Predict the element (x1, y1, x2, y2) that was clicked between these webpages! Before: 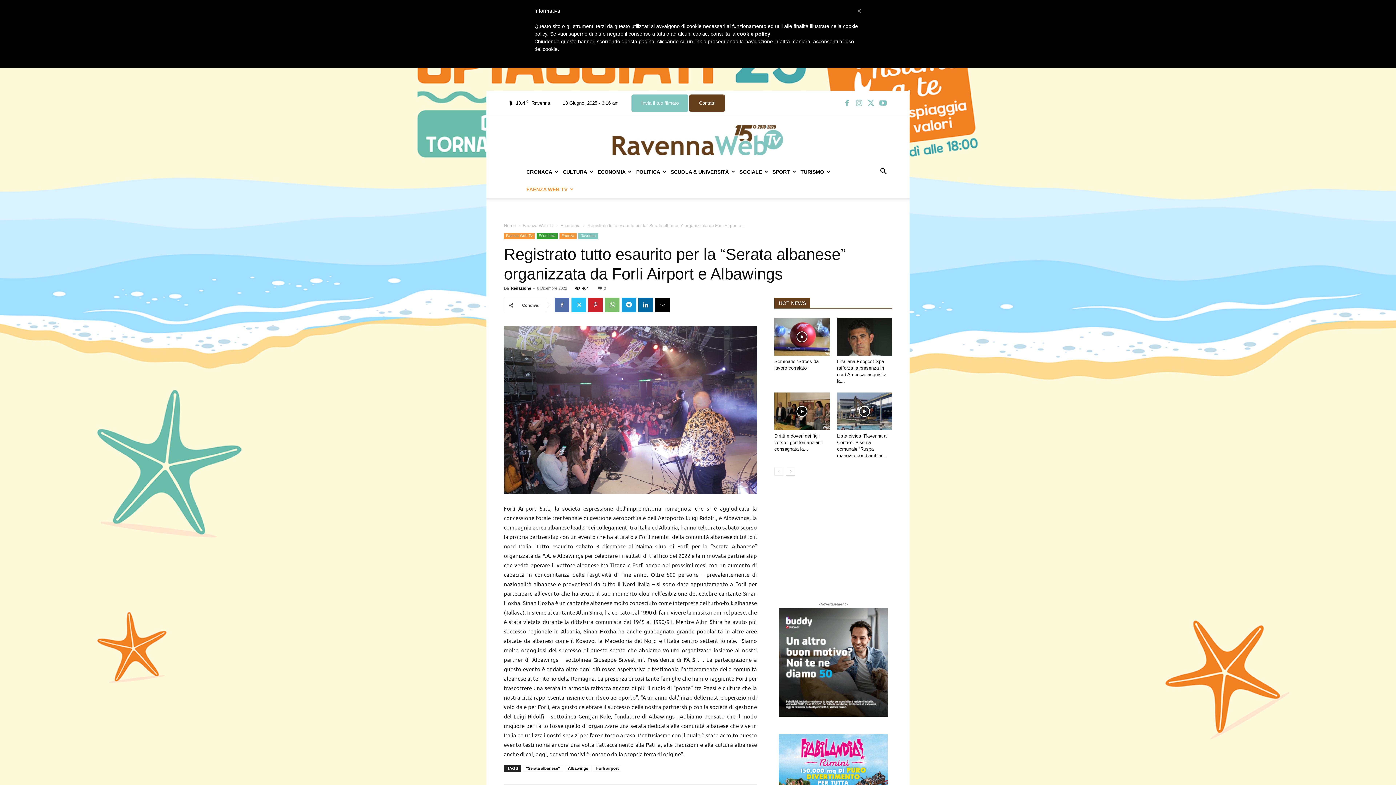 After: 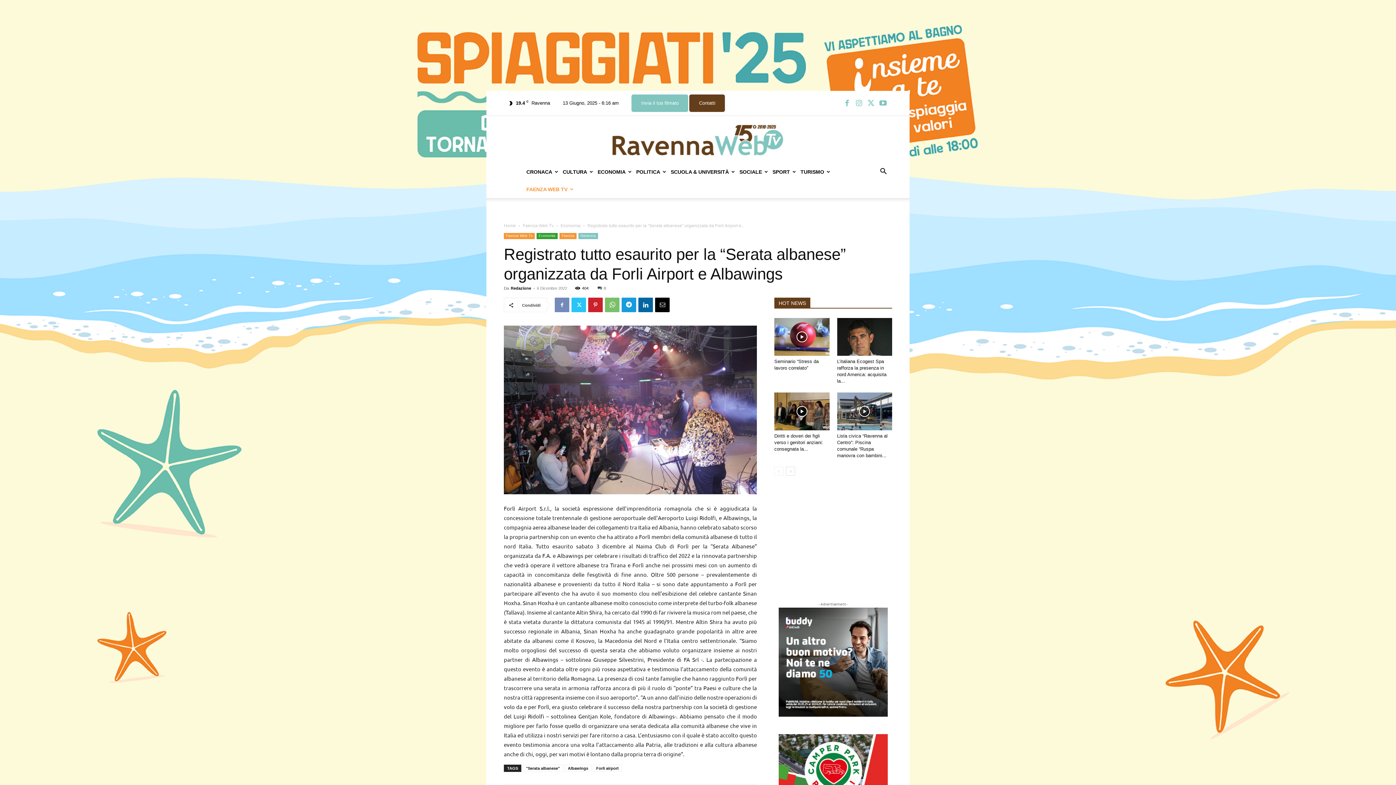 Action: bbox: (554, 297, 569, 312)